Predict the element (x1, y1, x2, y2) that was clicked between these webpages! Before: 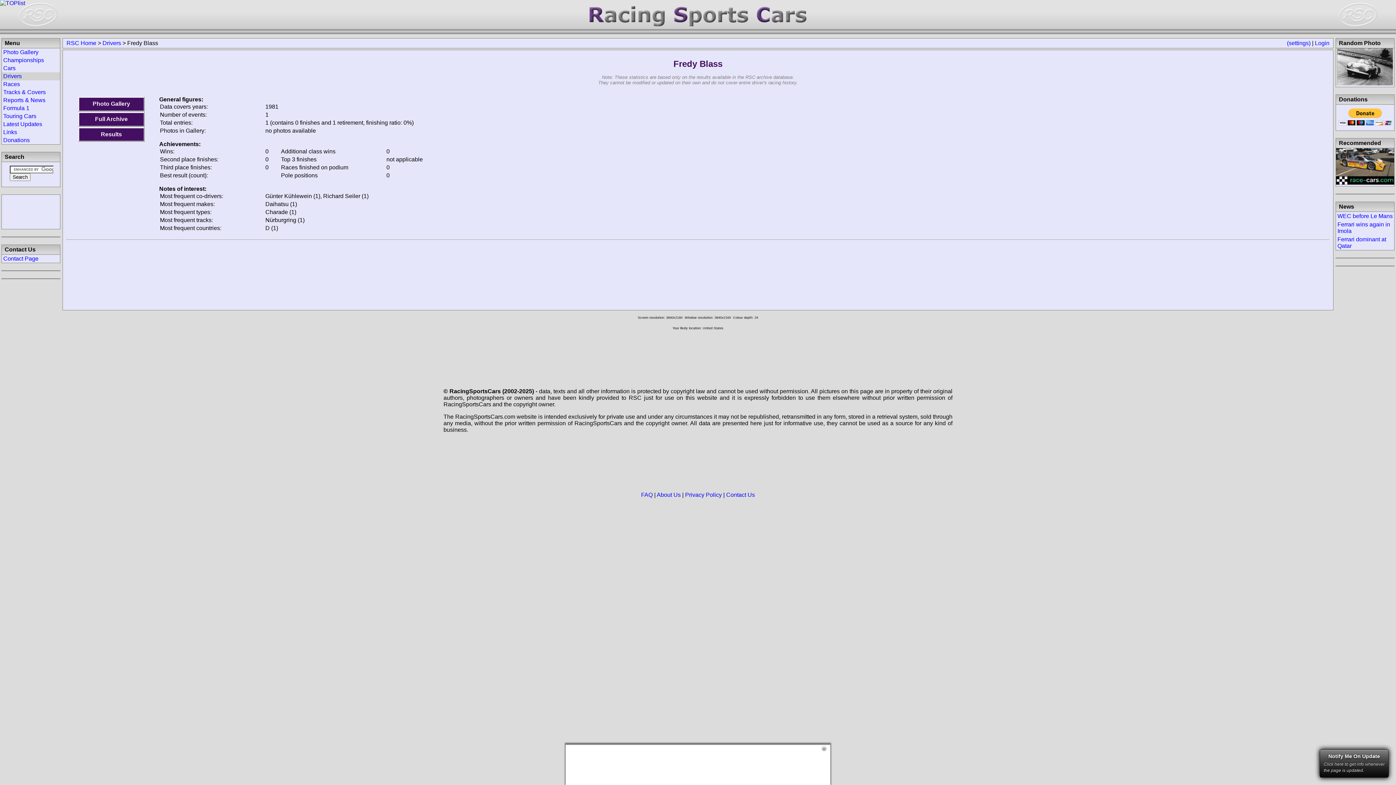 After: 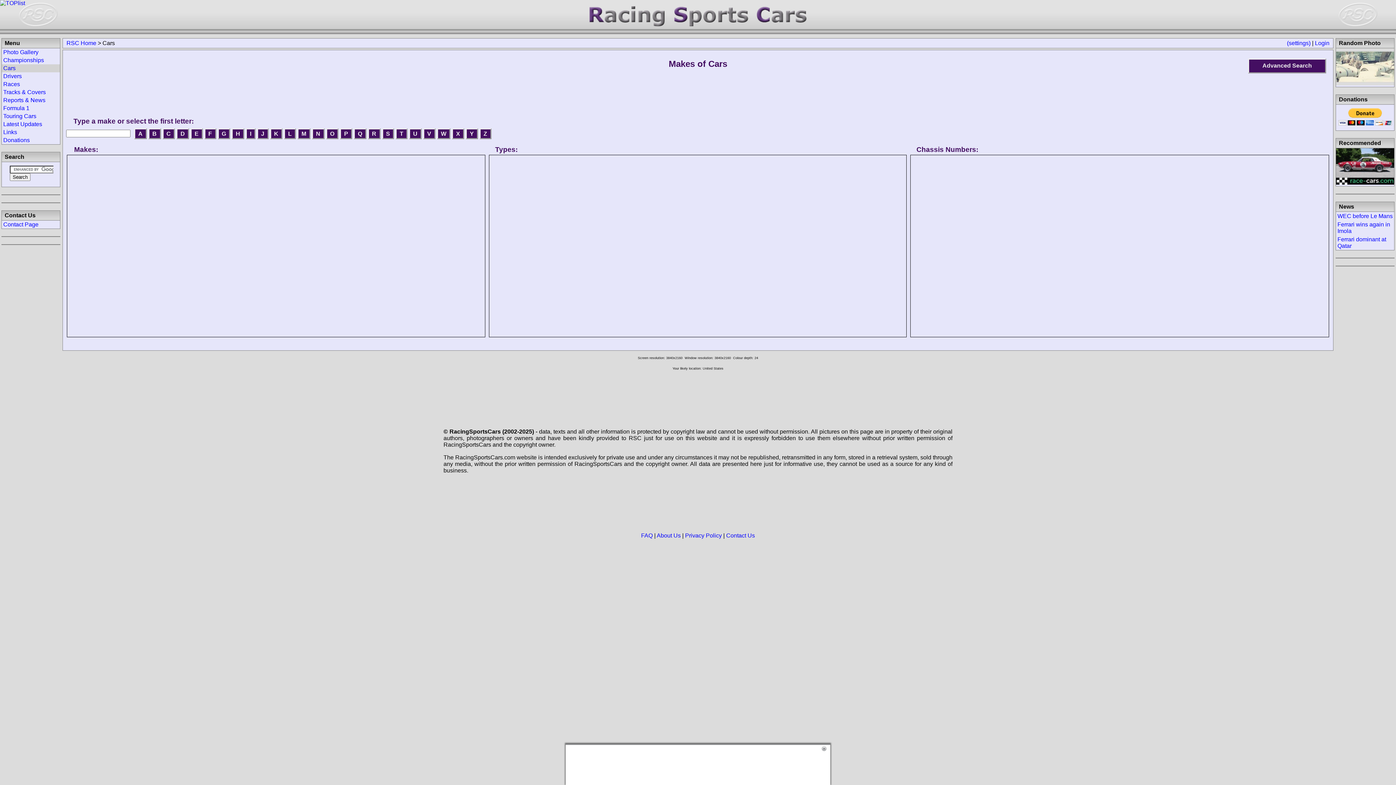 Action: bbox: (3, 65, 15, 71) label: Cars